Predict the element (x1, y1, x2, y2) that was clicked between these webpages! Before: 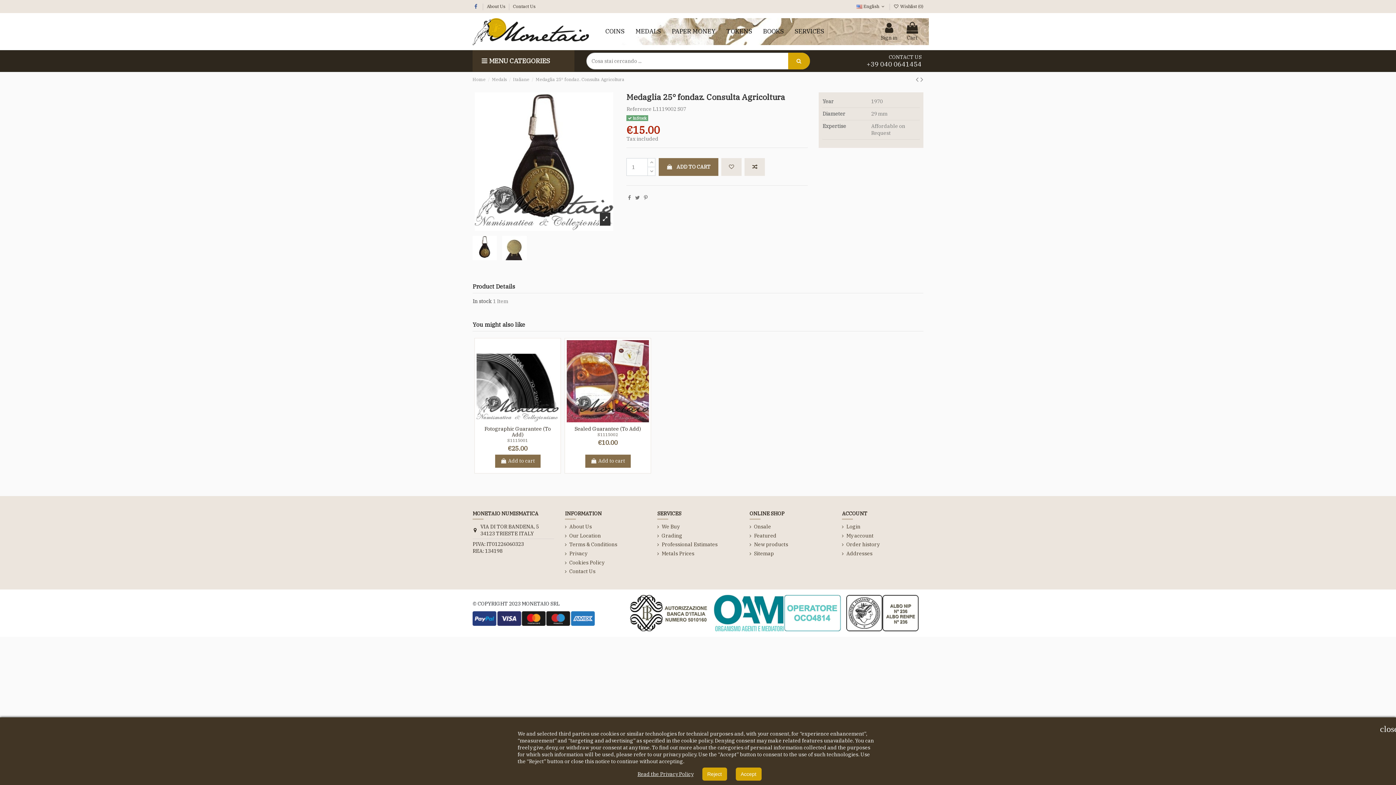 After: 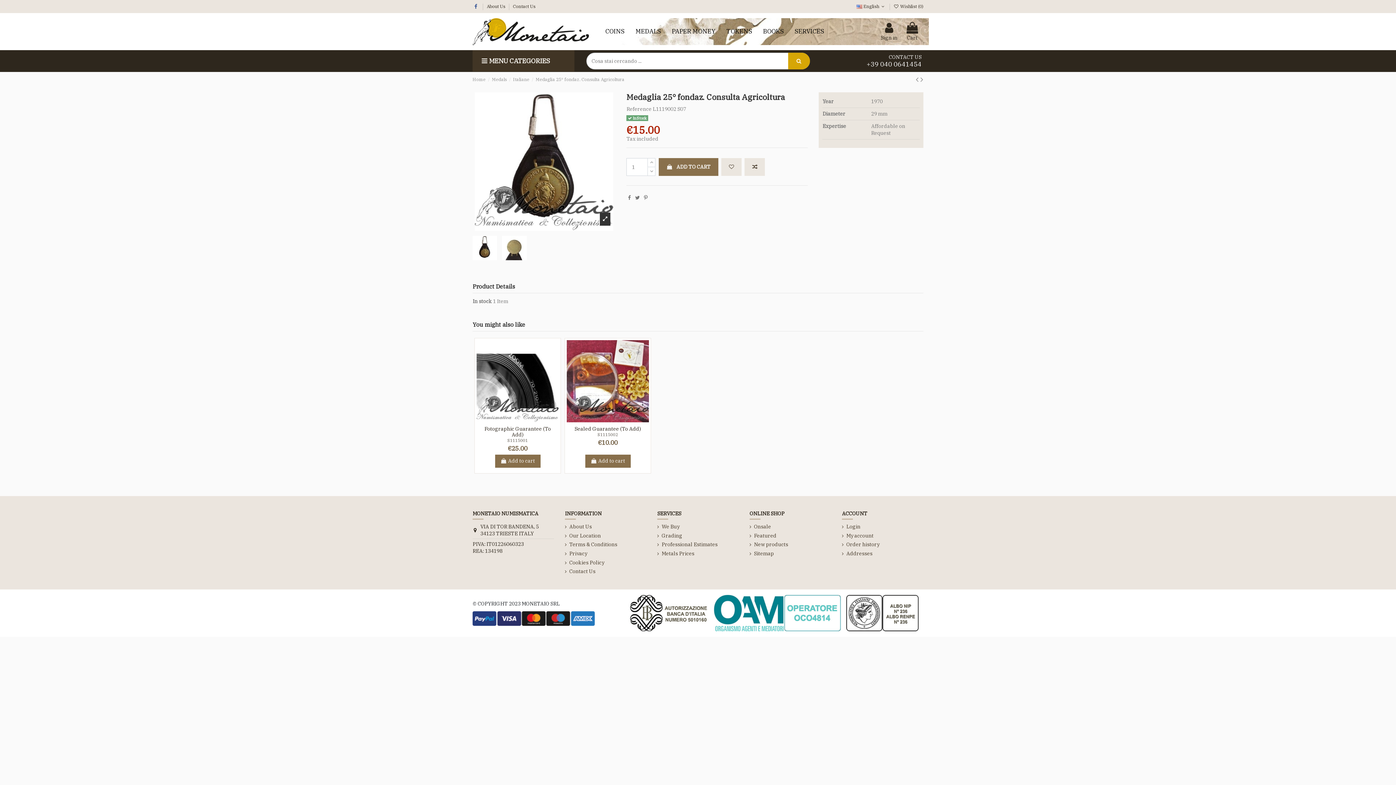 Action: label: Reject bbox: (702, 768, 727, 781)